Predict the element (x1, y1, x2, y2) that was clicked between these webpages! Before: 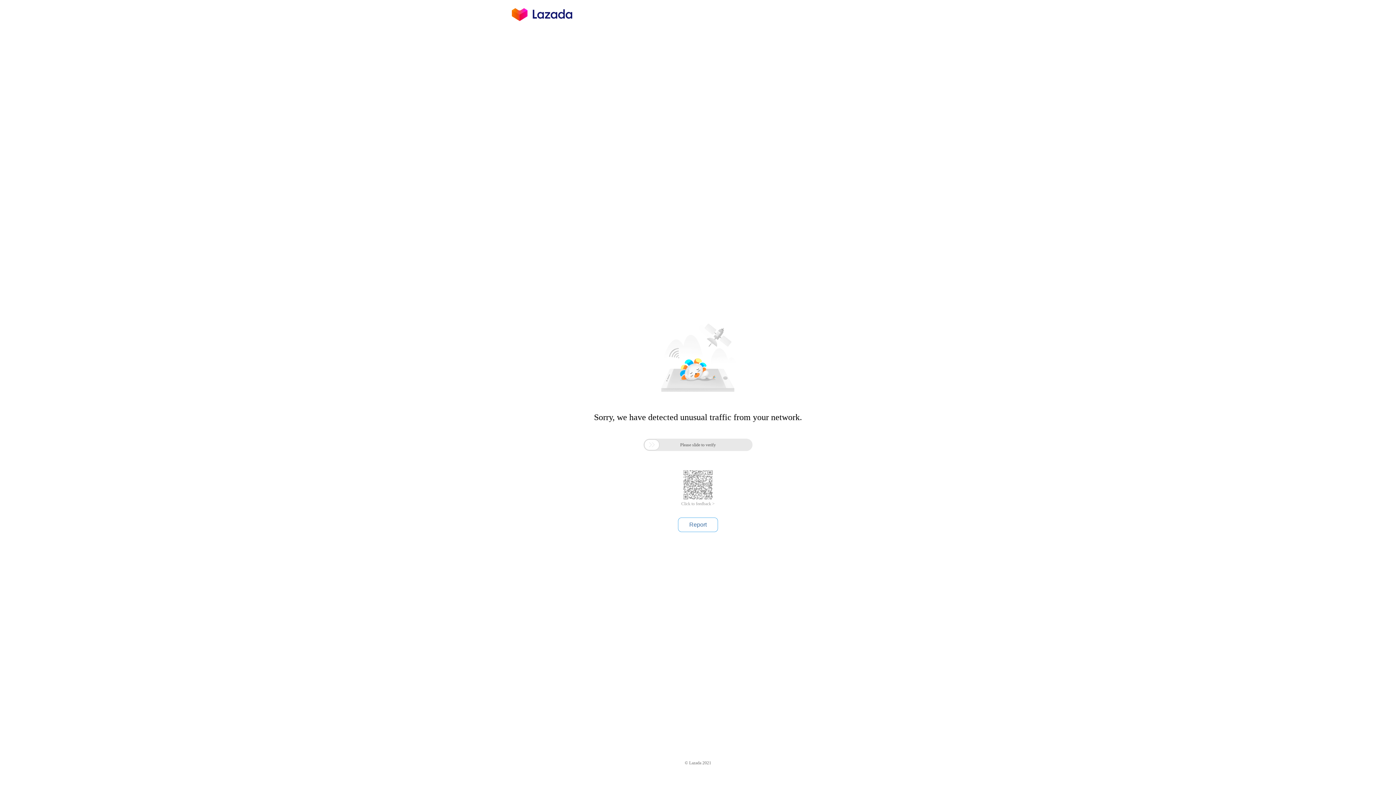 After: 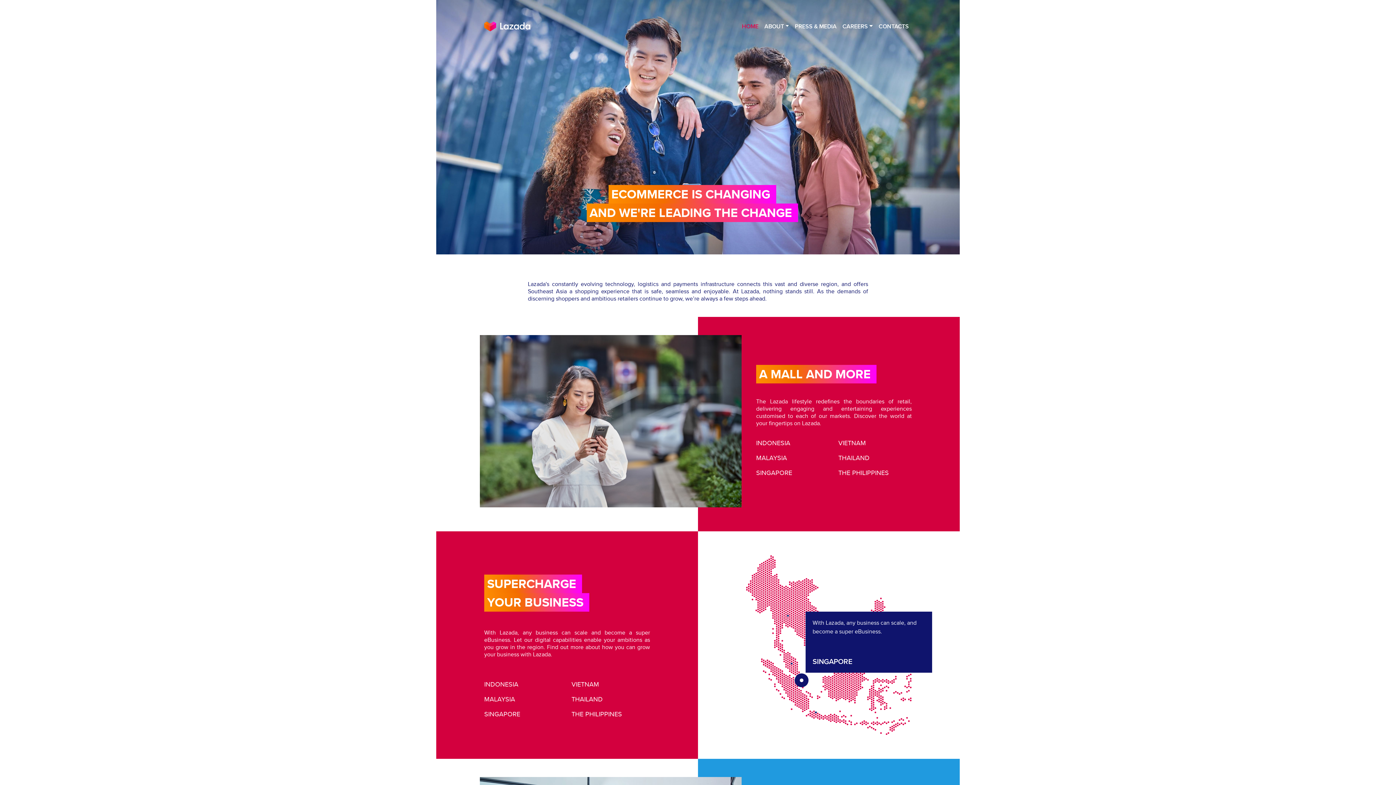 Action: bbox: (512, 16, 572, 25)